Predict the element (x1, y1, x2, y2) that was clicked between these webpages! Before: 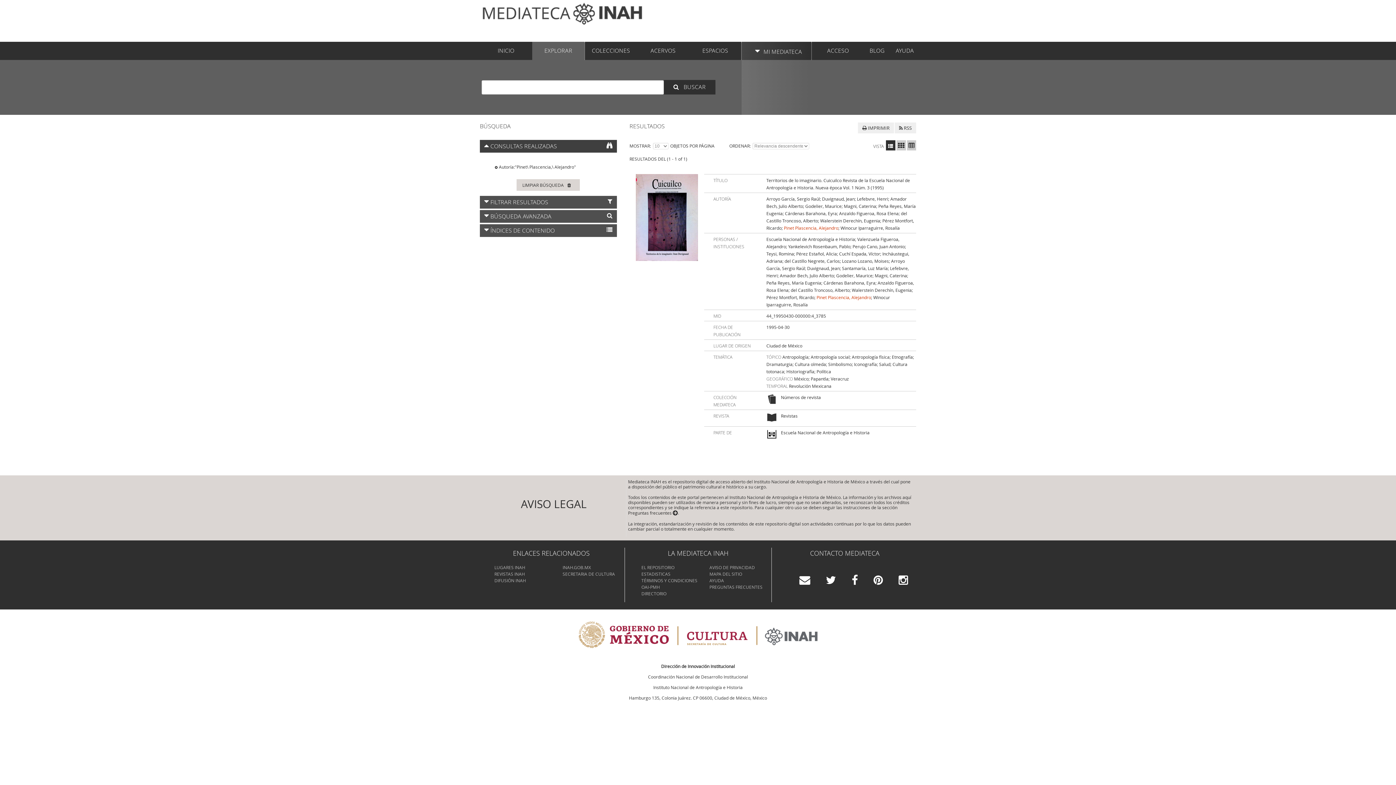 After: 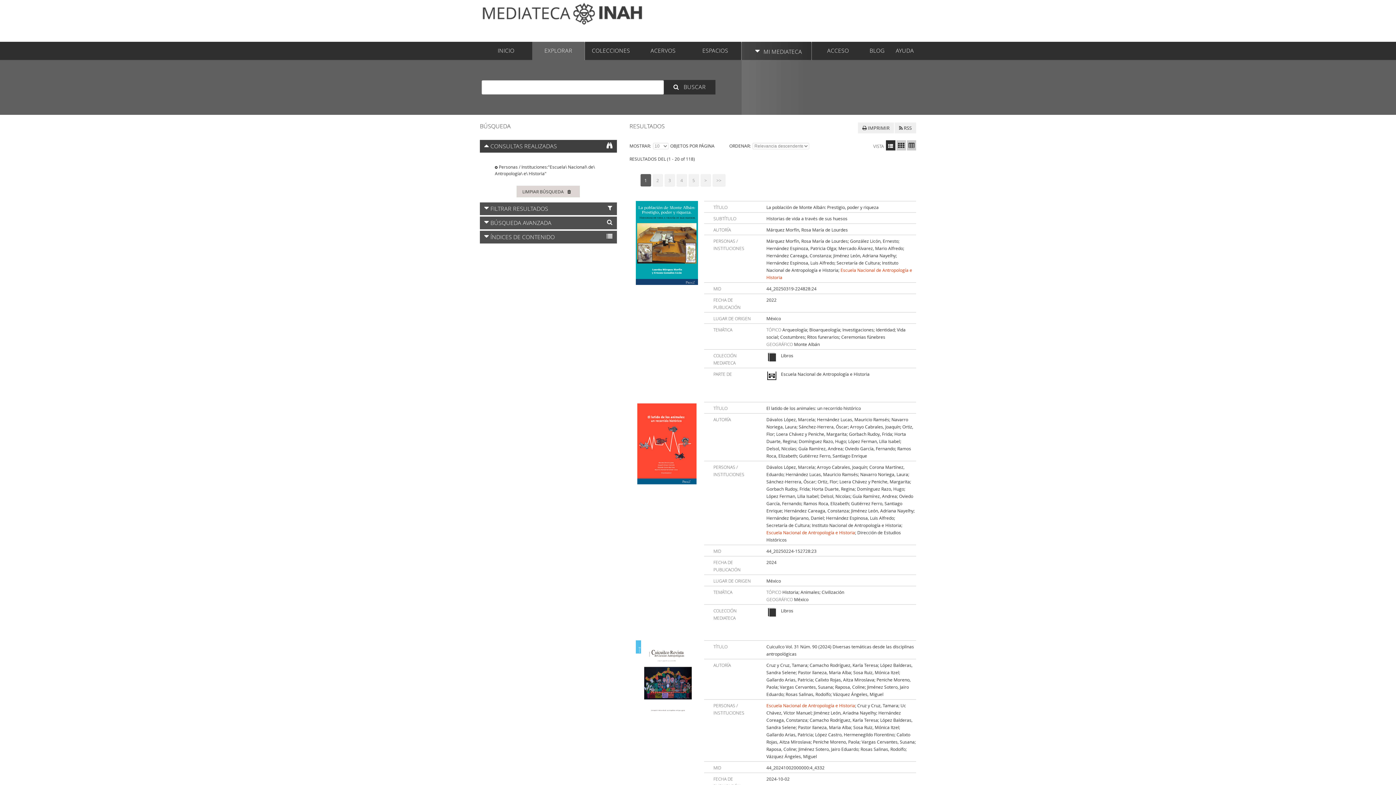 Action: label: Escuela Nacional de Antropología e Historia bbox: (766, 236, 855, 242)